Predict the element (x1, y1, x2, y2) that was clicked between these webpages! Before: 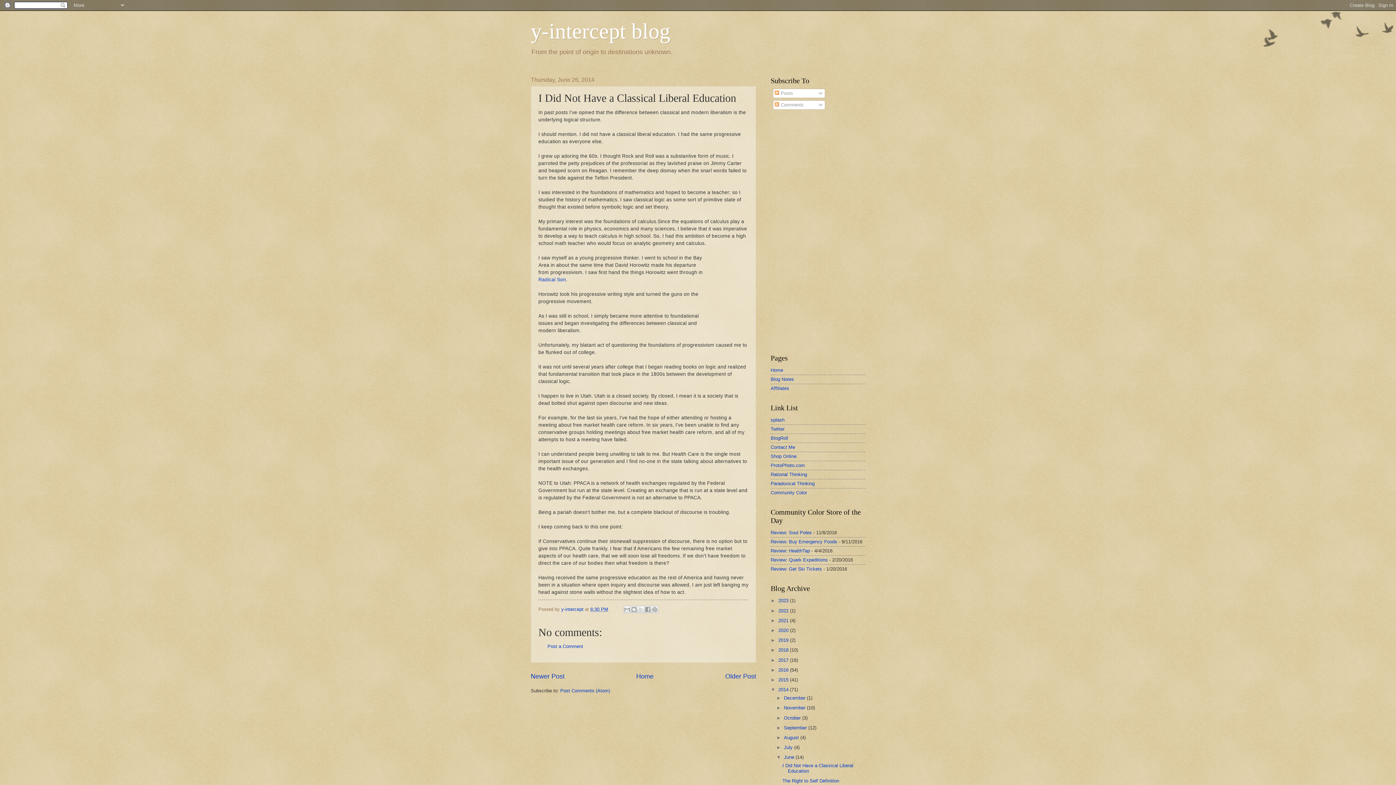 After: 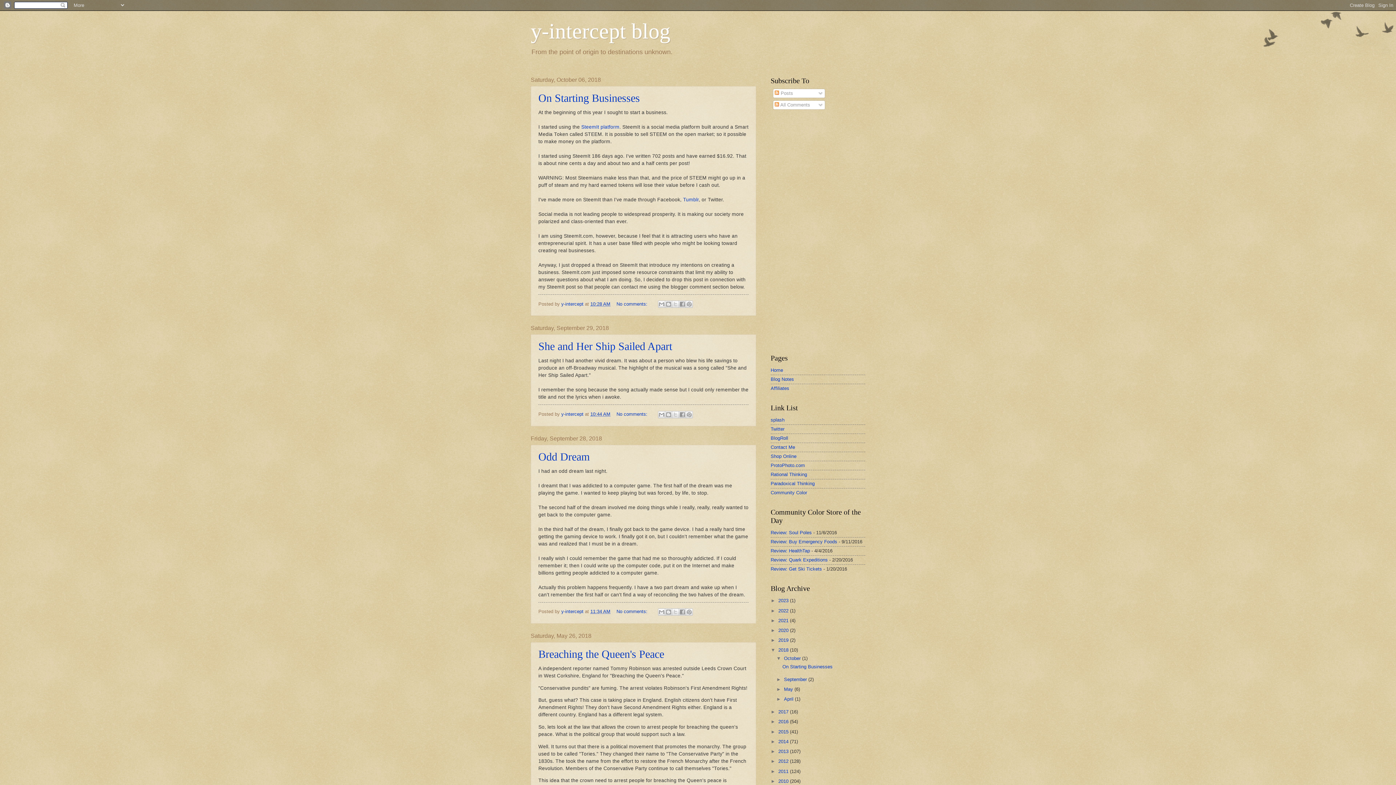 Action: label: 2018  bbox: (778, 647, 790, 653)